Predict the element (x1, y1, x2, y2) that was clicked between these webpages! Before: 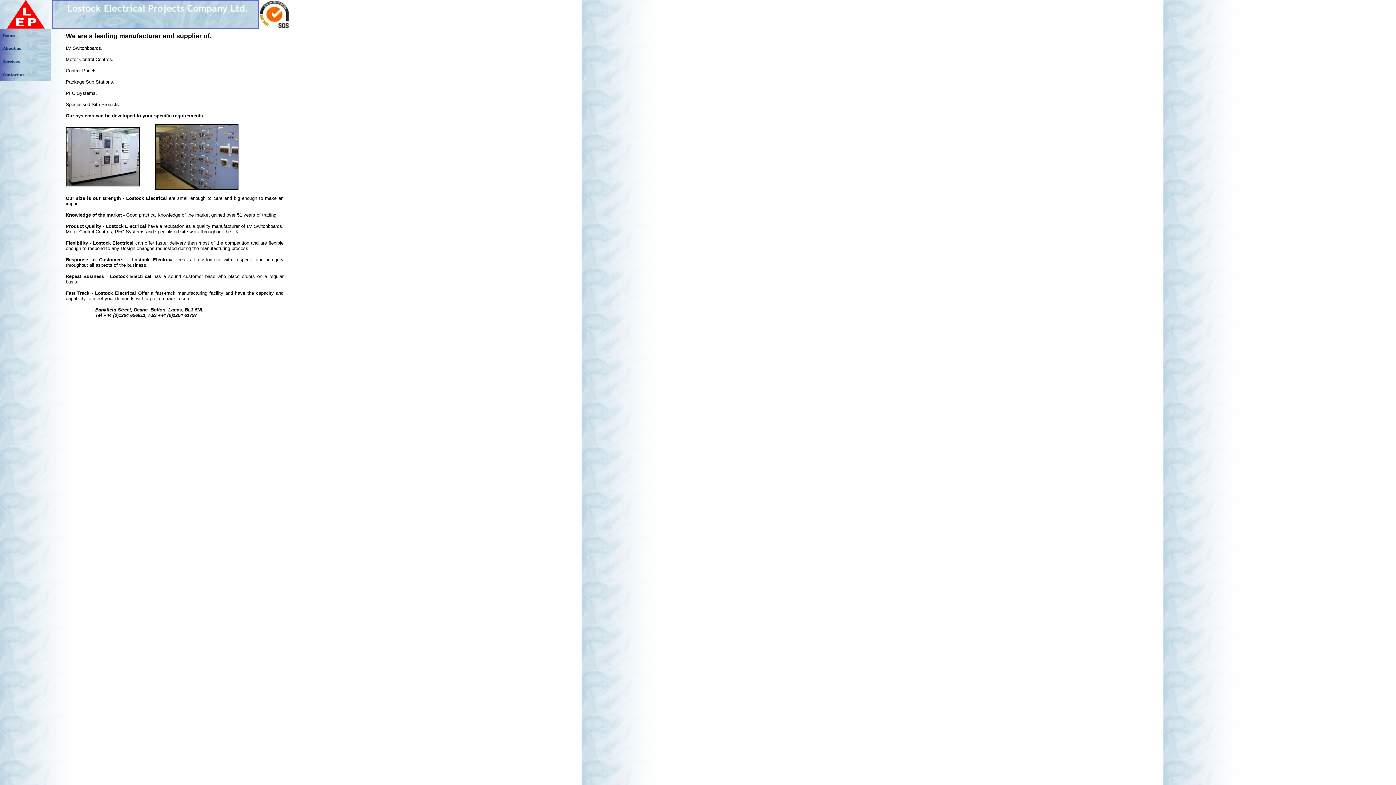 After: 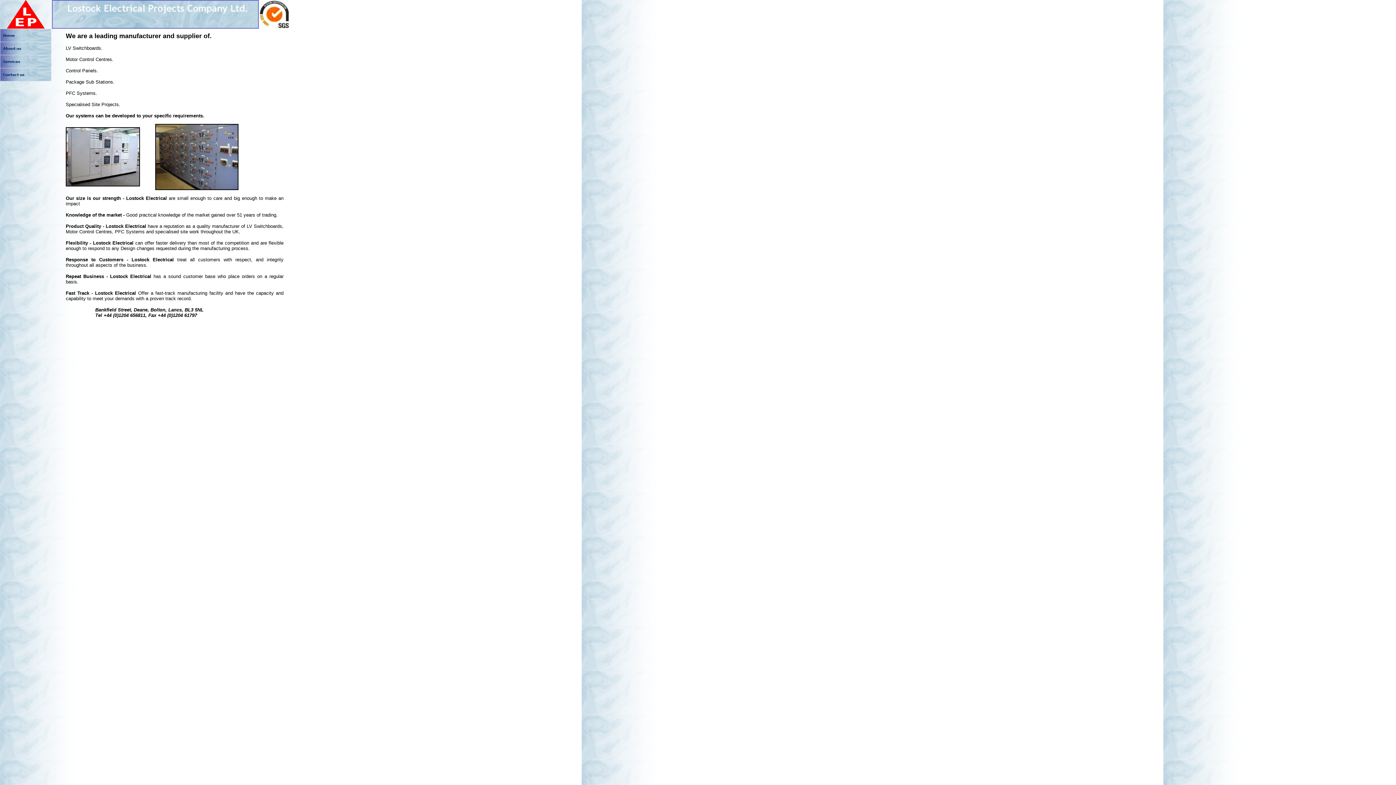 Action: bbox: (258, 23, 289, 29)